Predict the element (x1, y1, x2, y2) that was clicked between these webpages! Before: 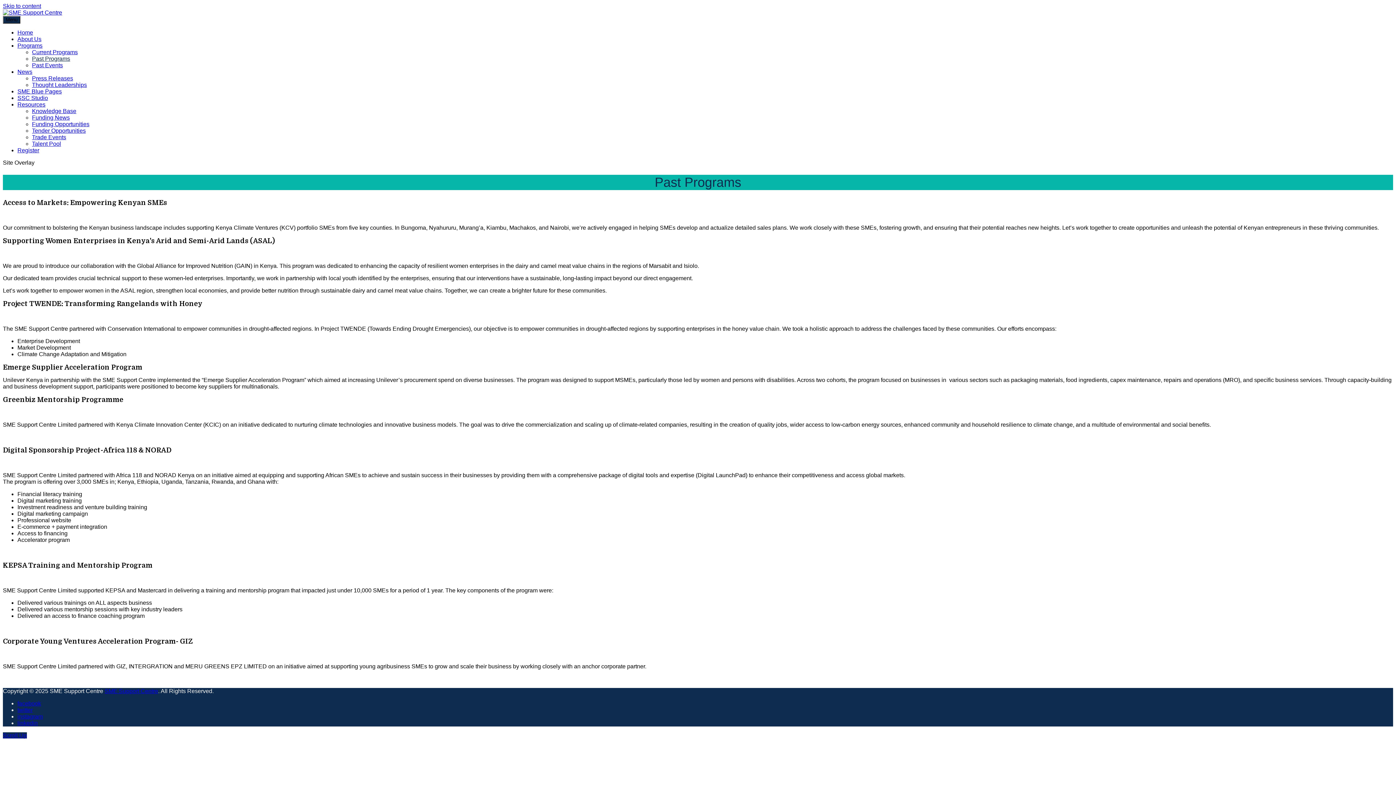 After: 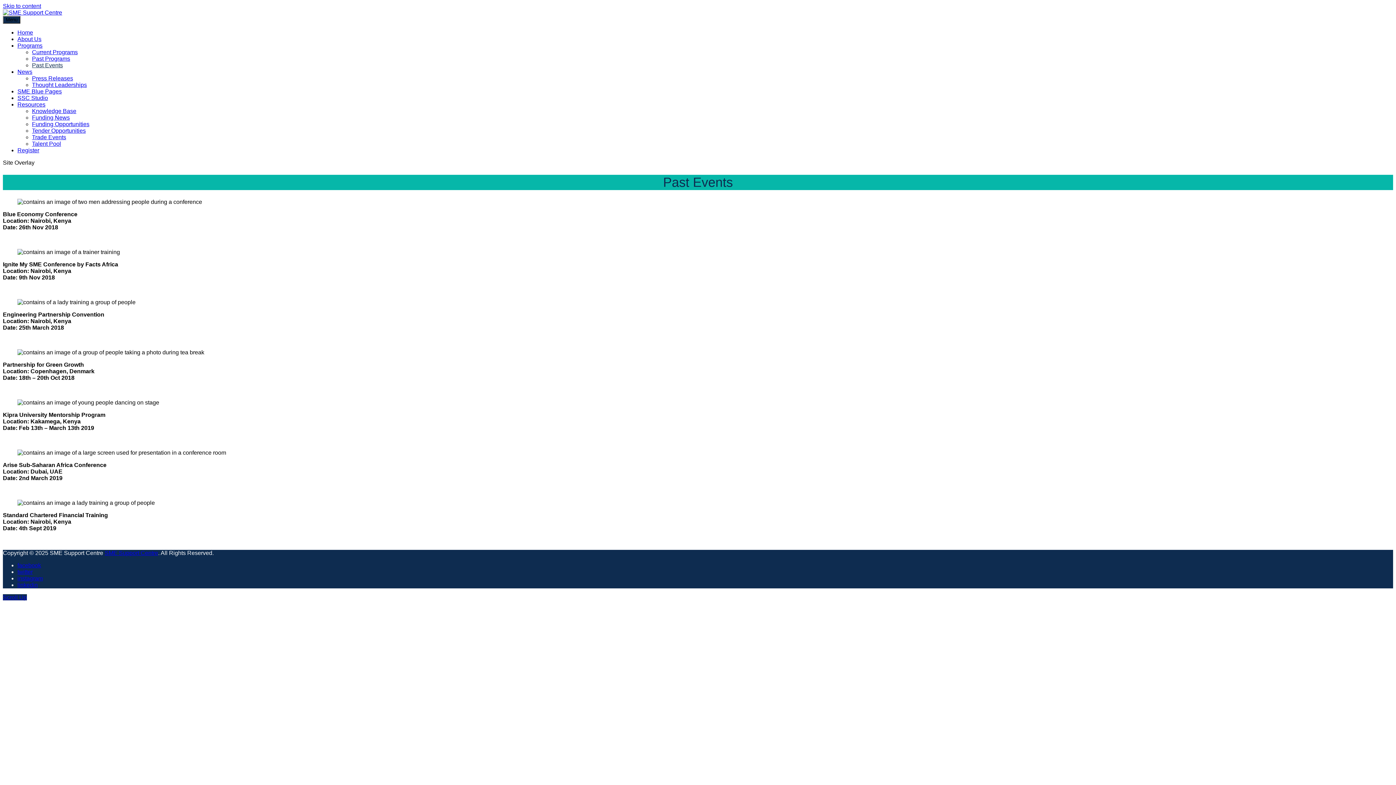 Action: label: Past Events bbox: (32, 62, 62, 68)